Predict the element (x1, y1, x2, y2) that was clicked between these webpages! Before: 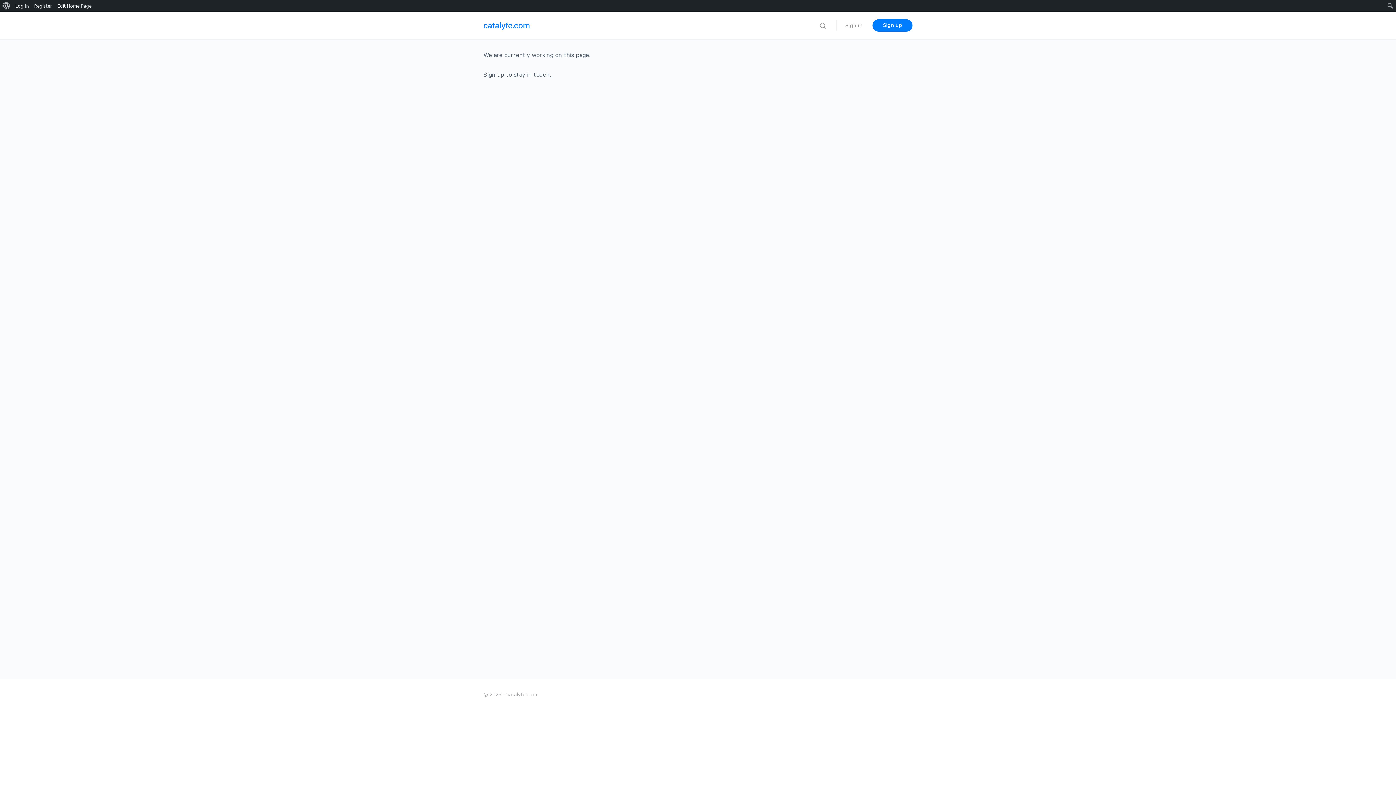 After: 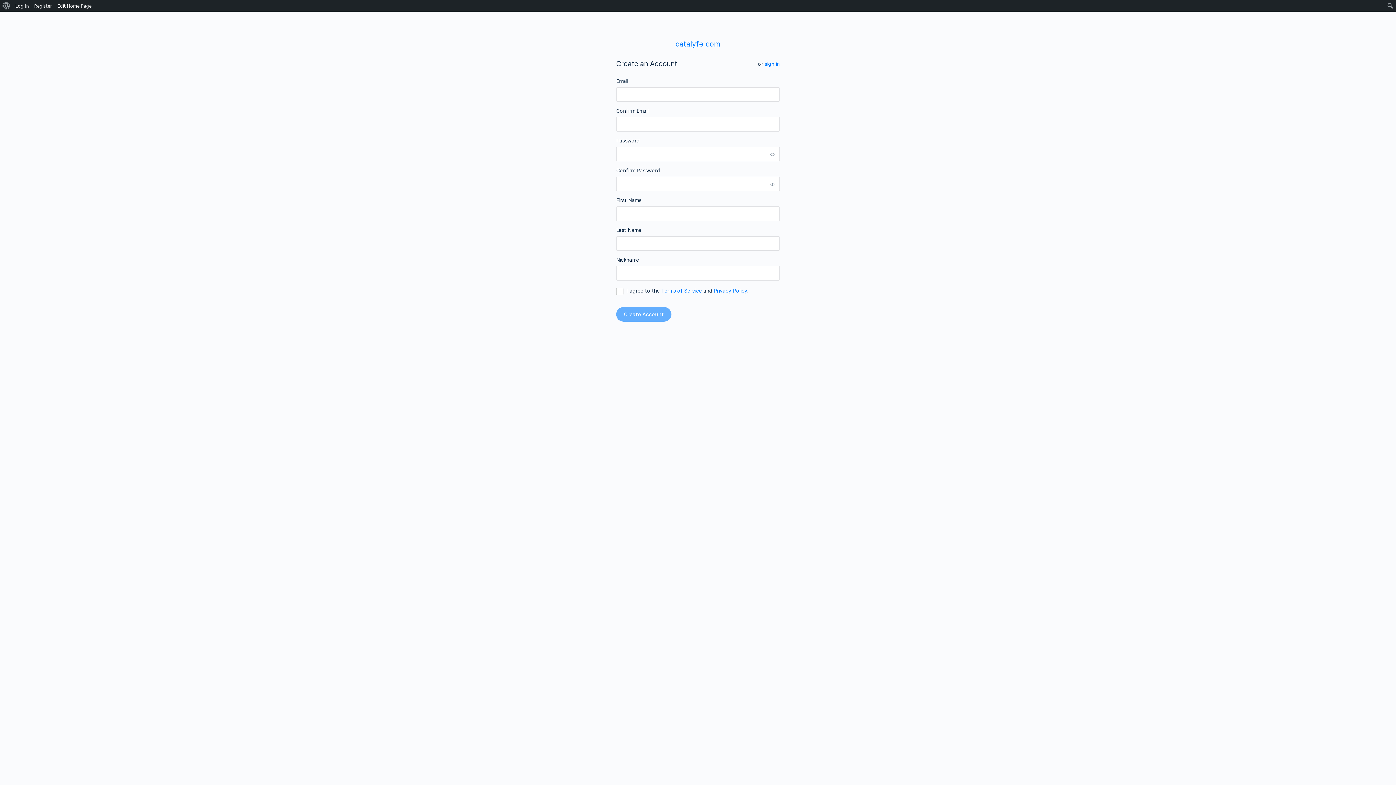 Action: label: Register bbox: (31, 0, 54, 11)